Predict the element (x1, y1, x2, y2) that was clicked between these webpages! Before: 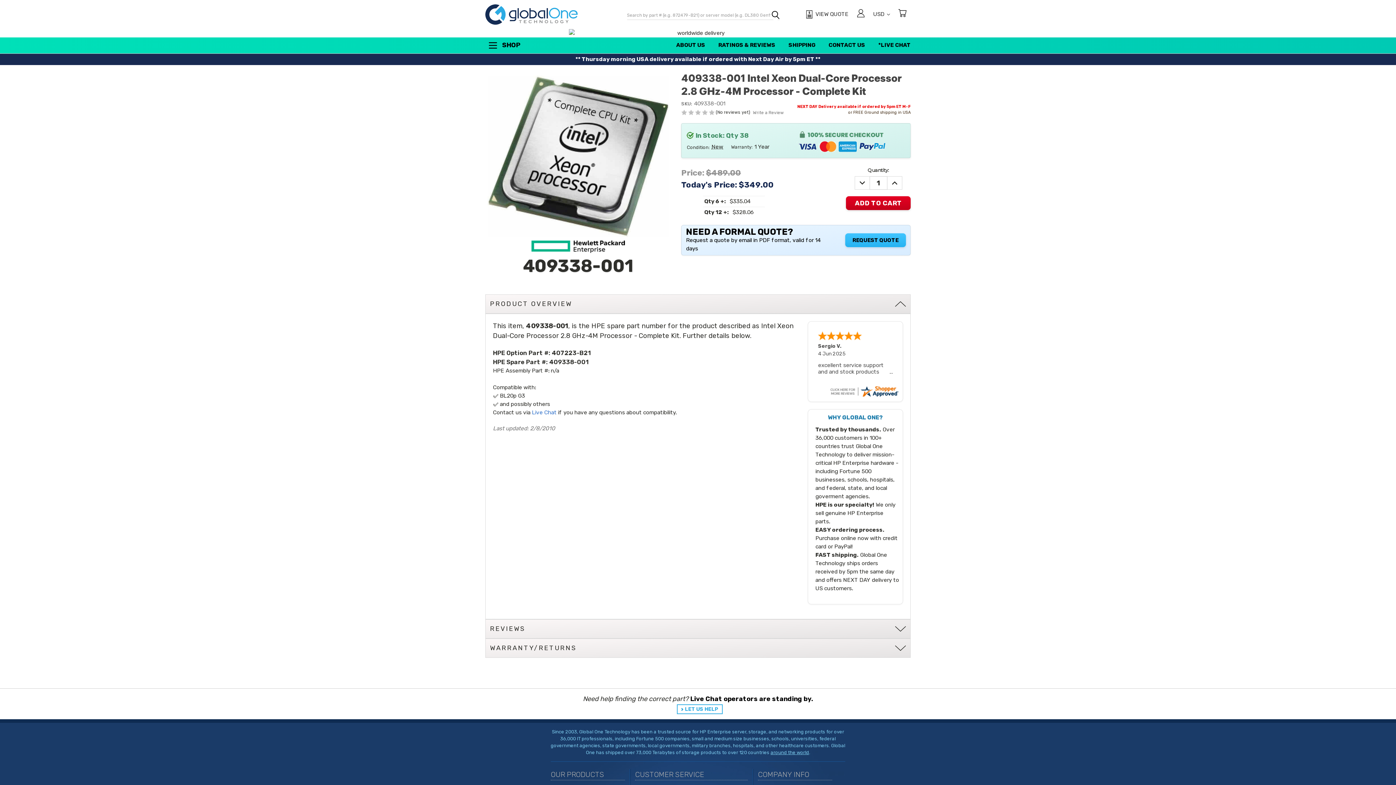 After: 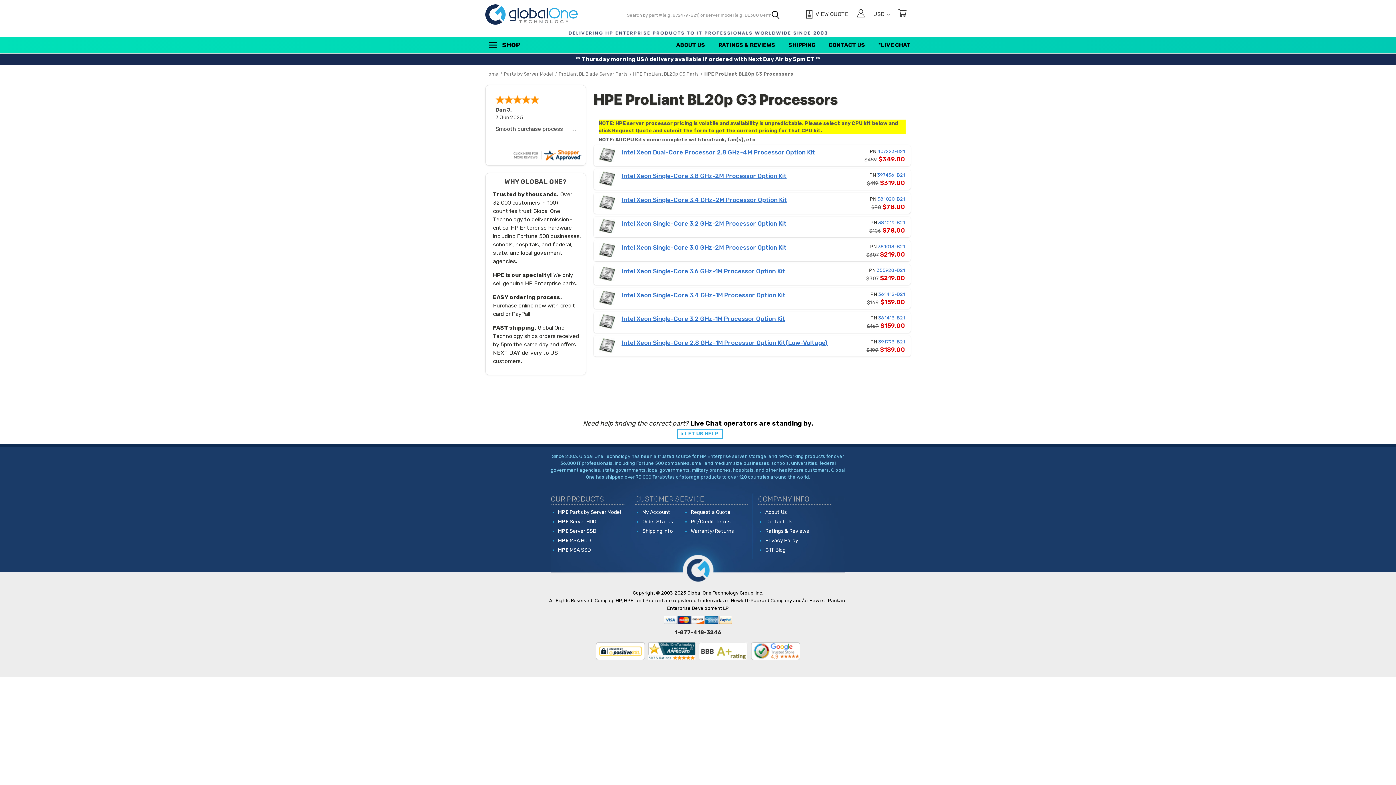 Action: bbox: (500, 392, 525, 399) label: BL20p G3